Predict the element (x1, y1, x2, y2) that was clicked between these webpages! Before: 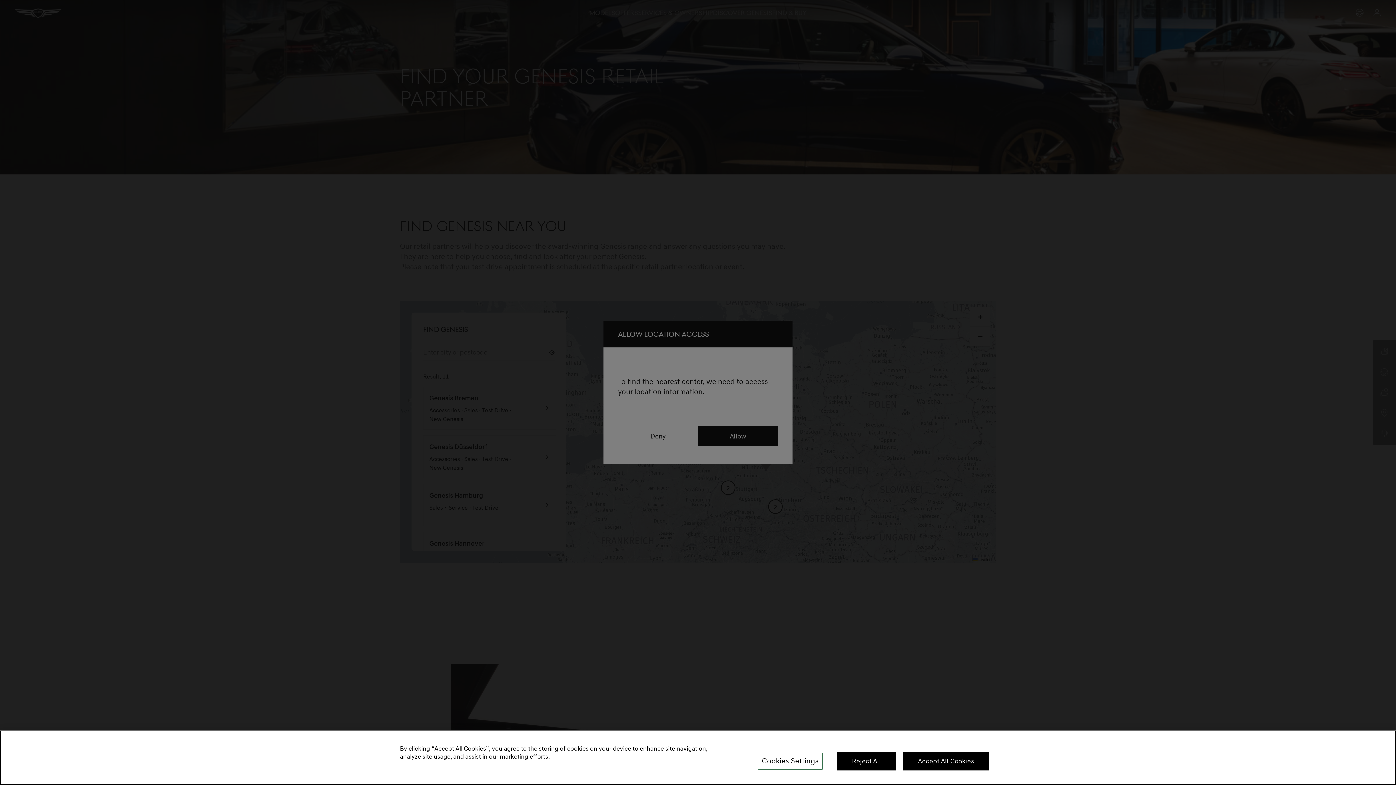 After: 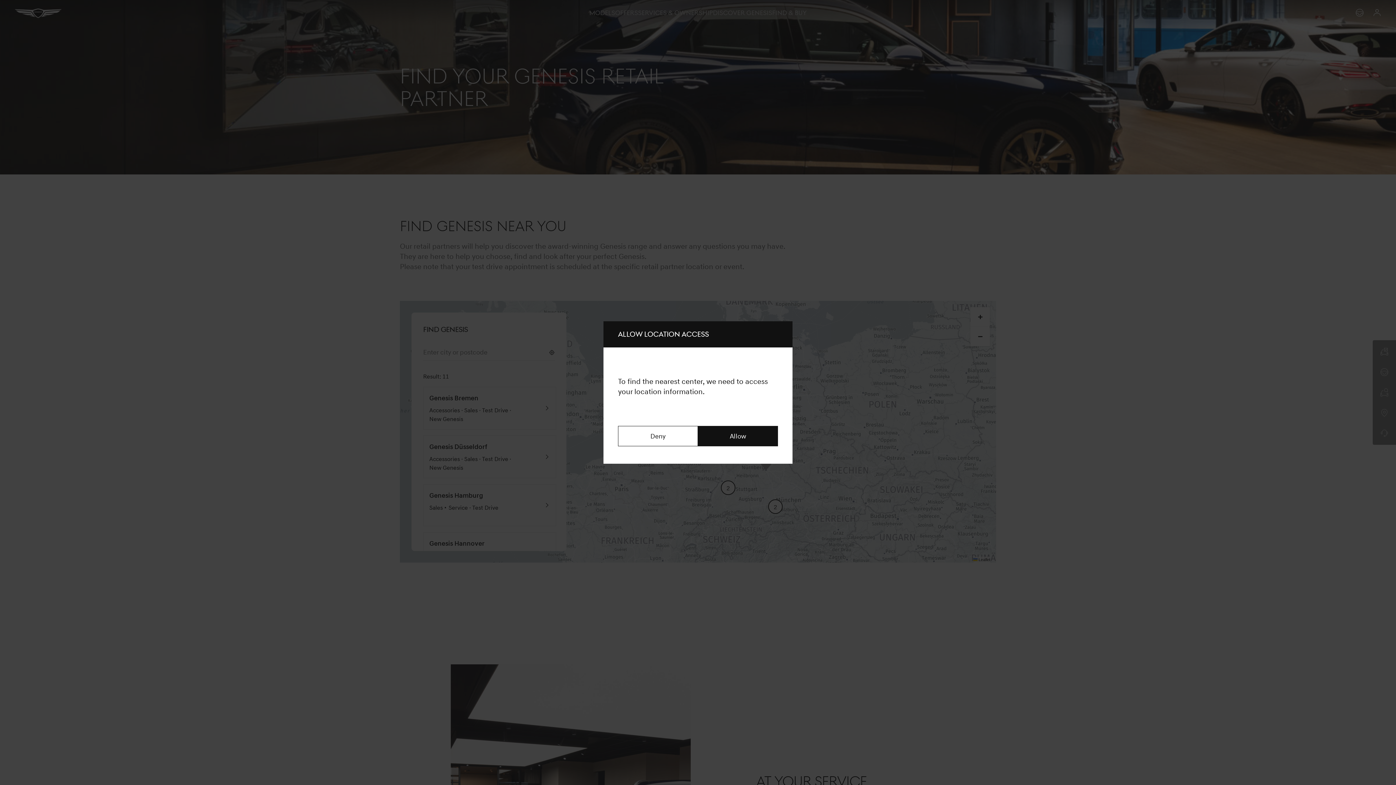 Action: label: Accept All Cookies bbox: (903, 752, 989, 770)